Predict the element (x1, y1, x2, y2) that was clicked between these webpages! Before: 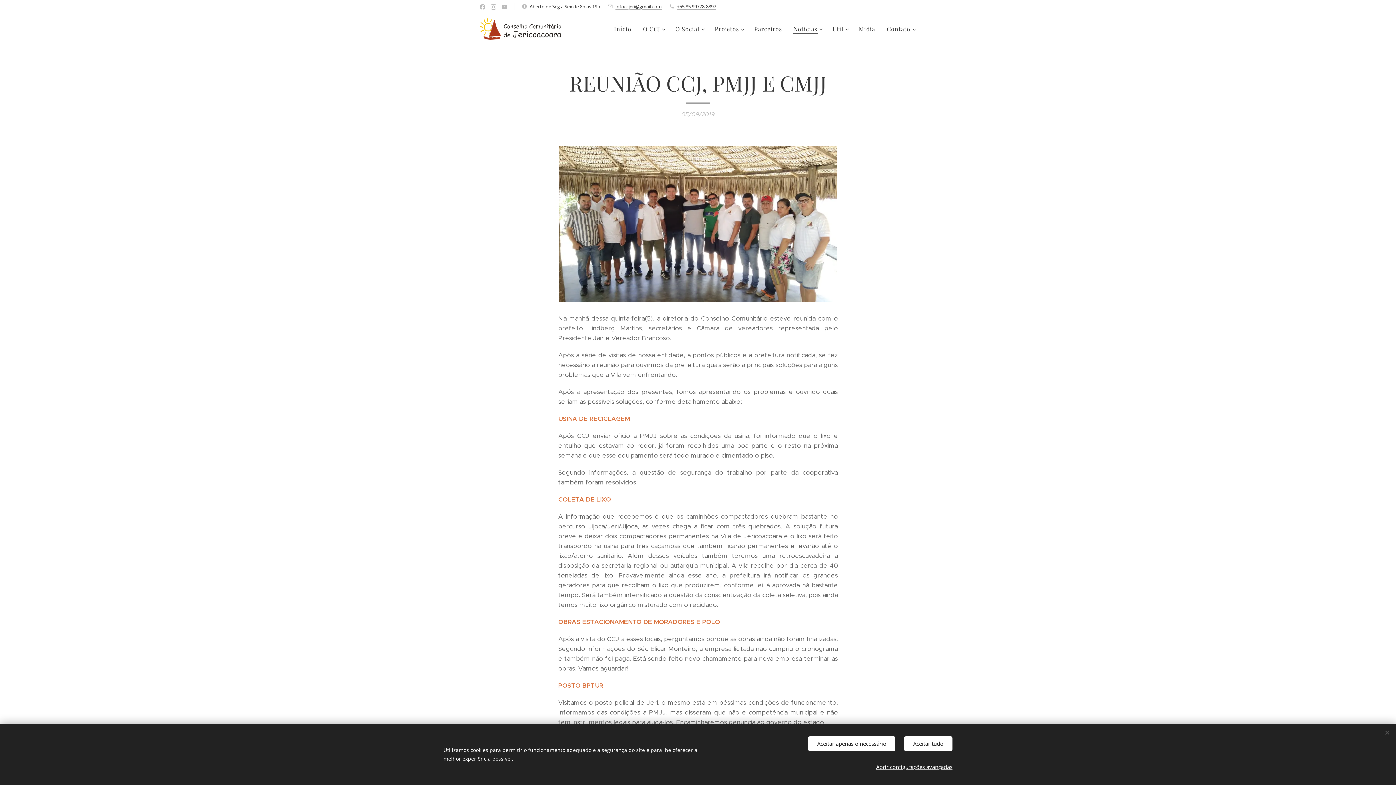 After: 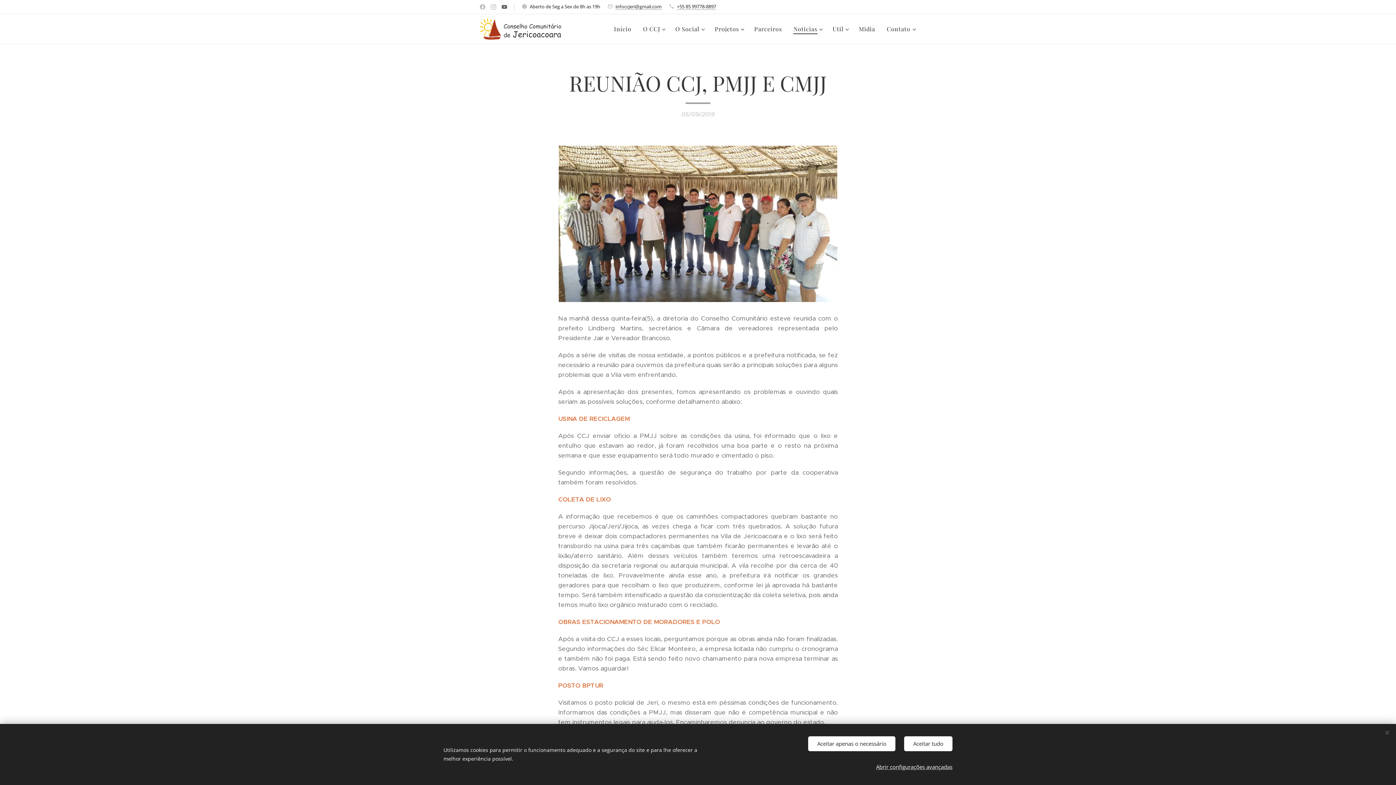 Action: bbox: (500, 0, 509, 13)